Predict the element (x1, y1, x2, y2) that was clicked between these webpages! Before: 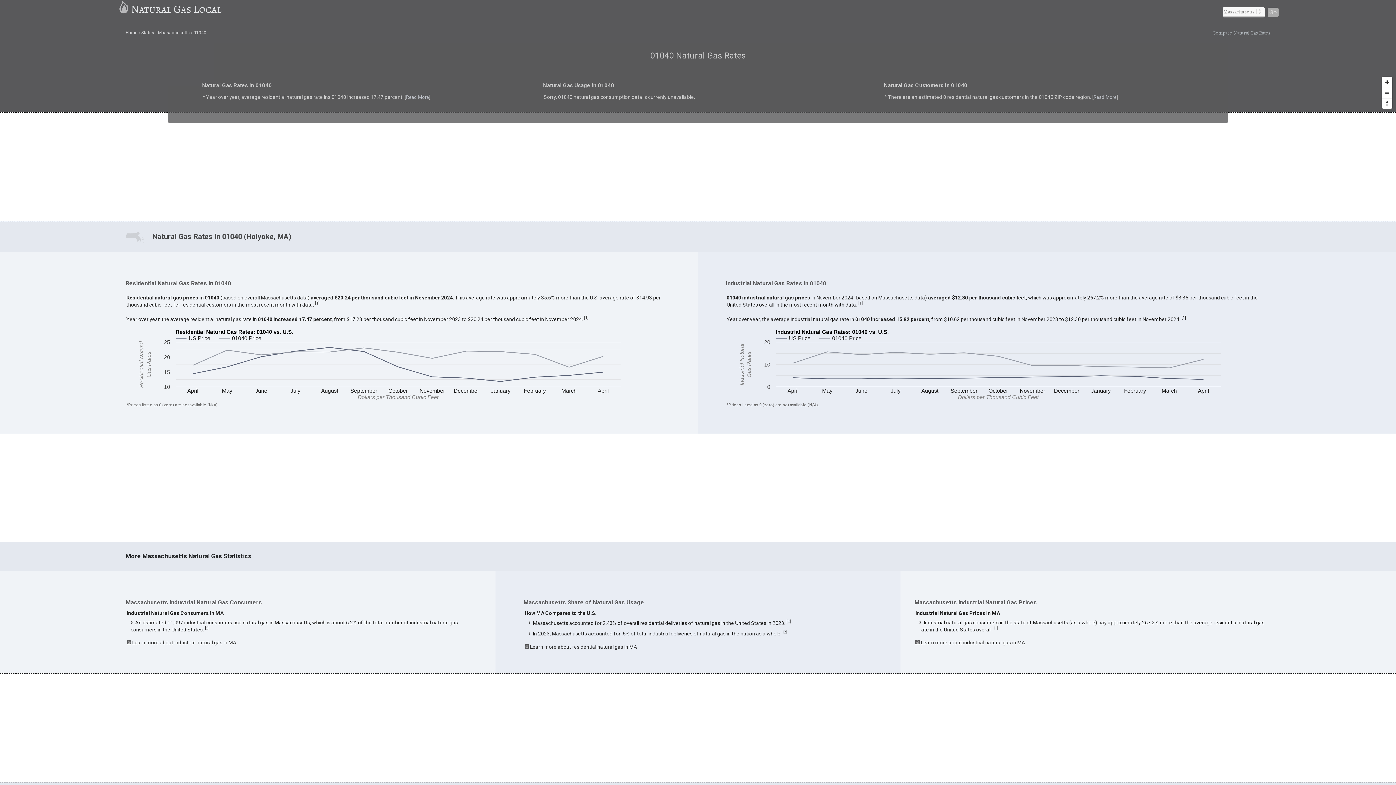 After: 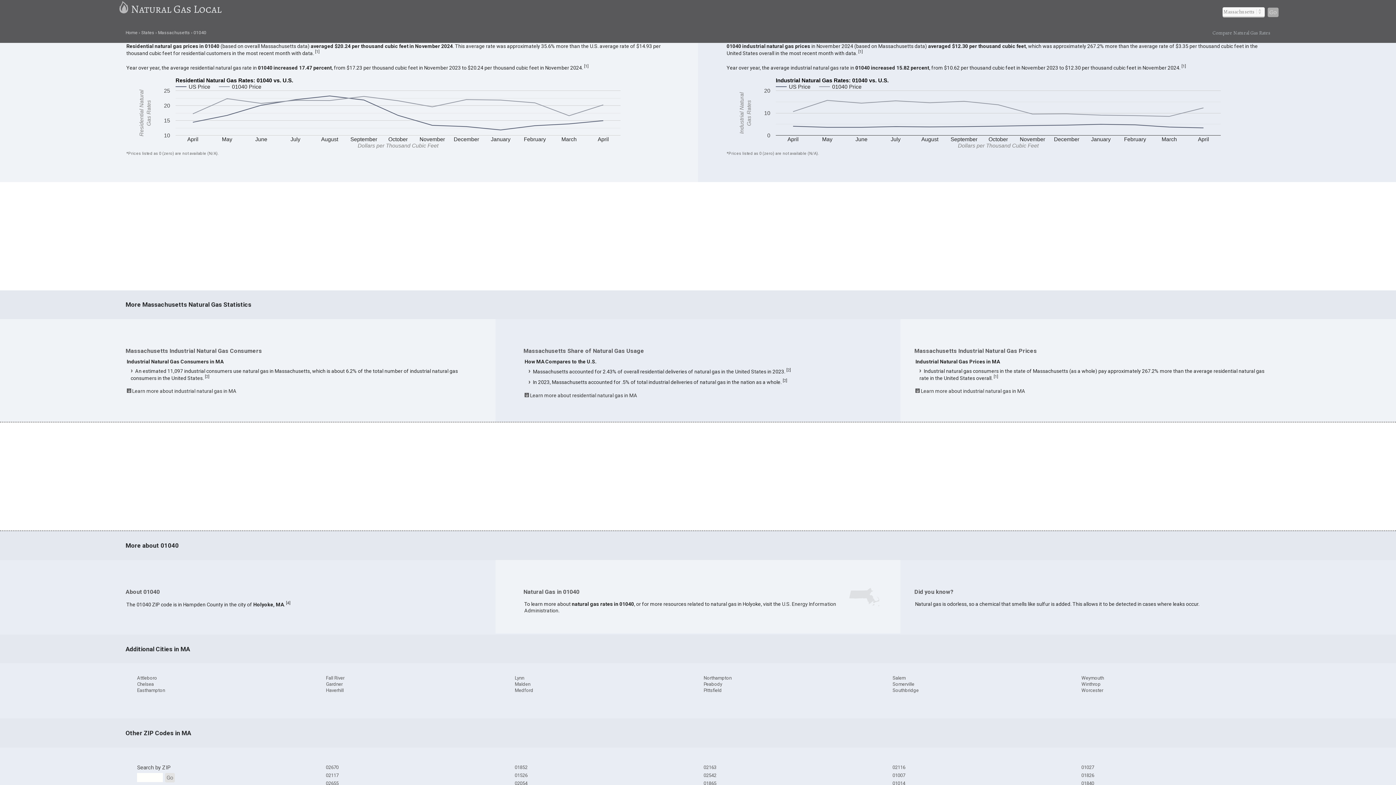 Action: bbox: (406, 94, 429, 100) label: Read More